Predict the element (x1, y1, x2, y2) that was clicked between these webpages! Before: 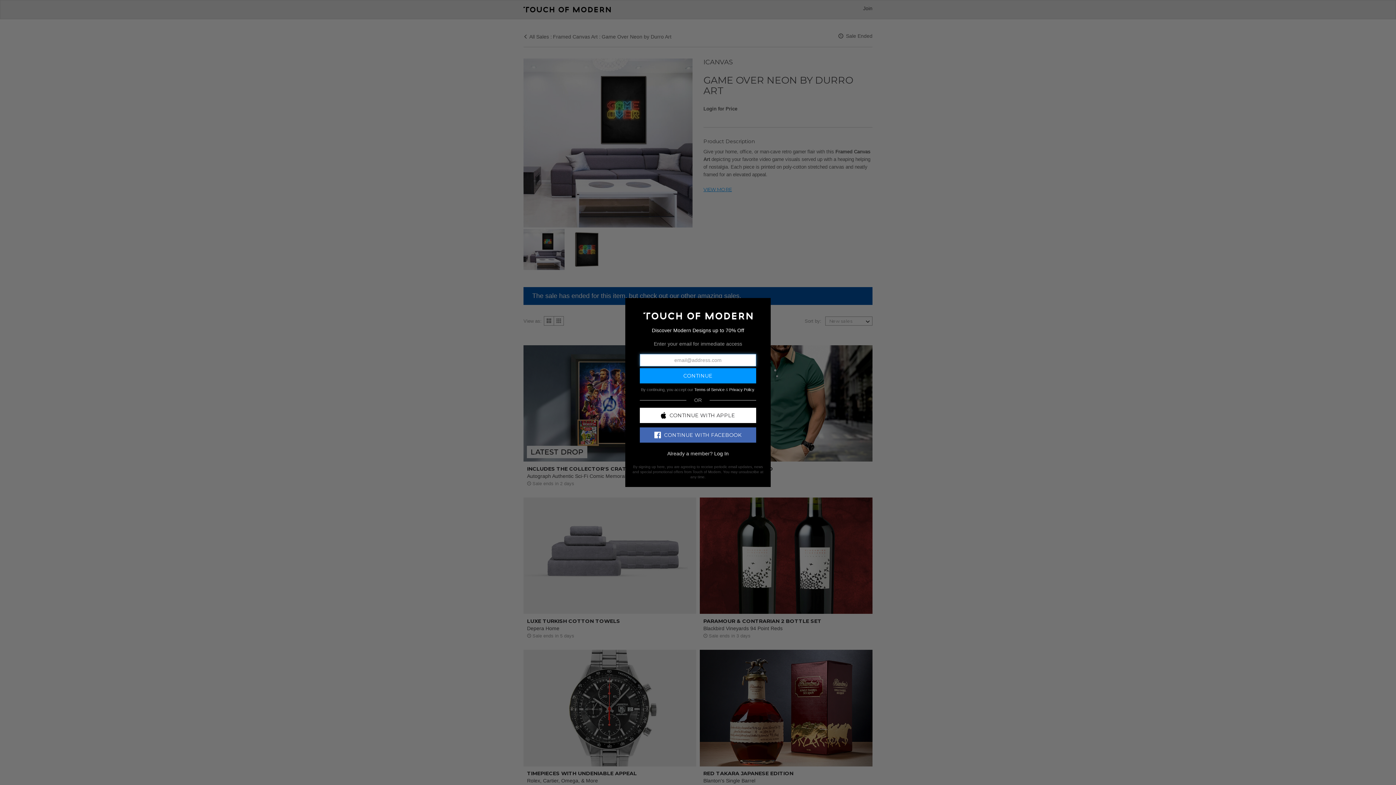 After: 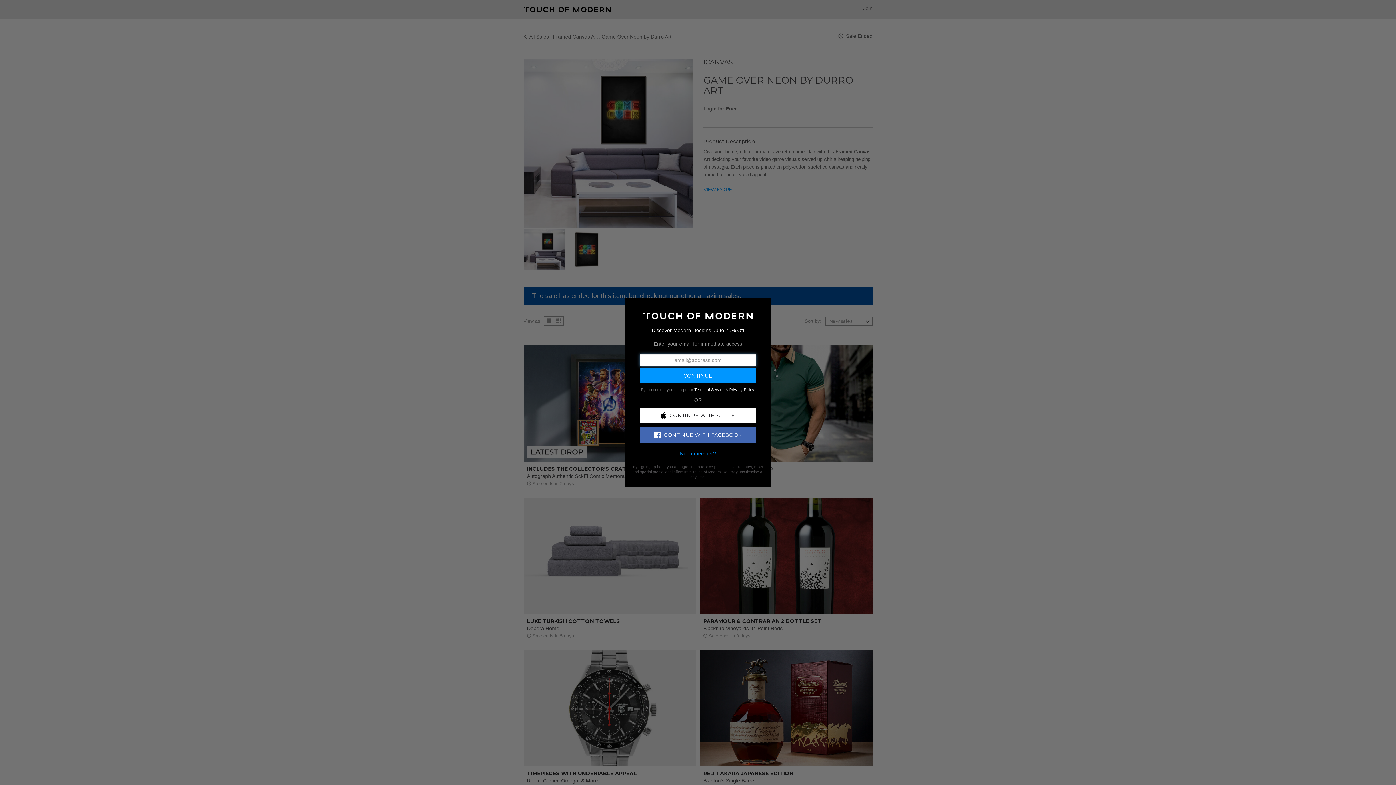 Action: label: Log In bbox: (714, 450, 728, 456)